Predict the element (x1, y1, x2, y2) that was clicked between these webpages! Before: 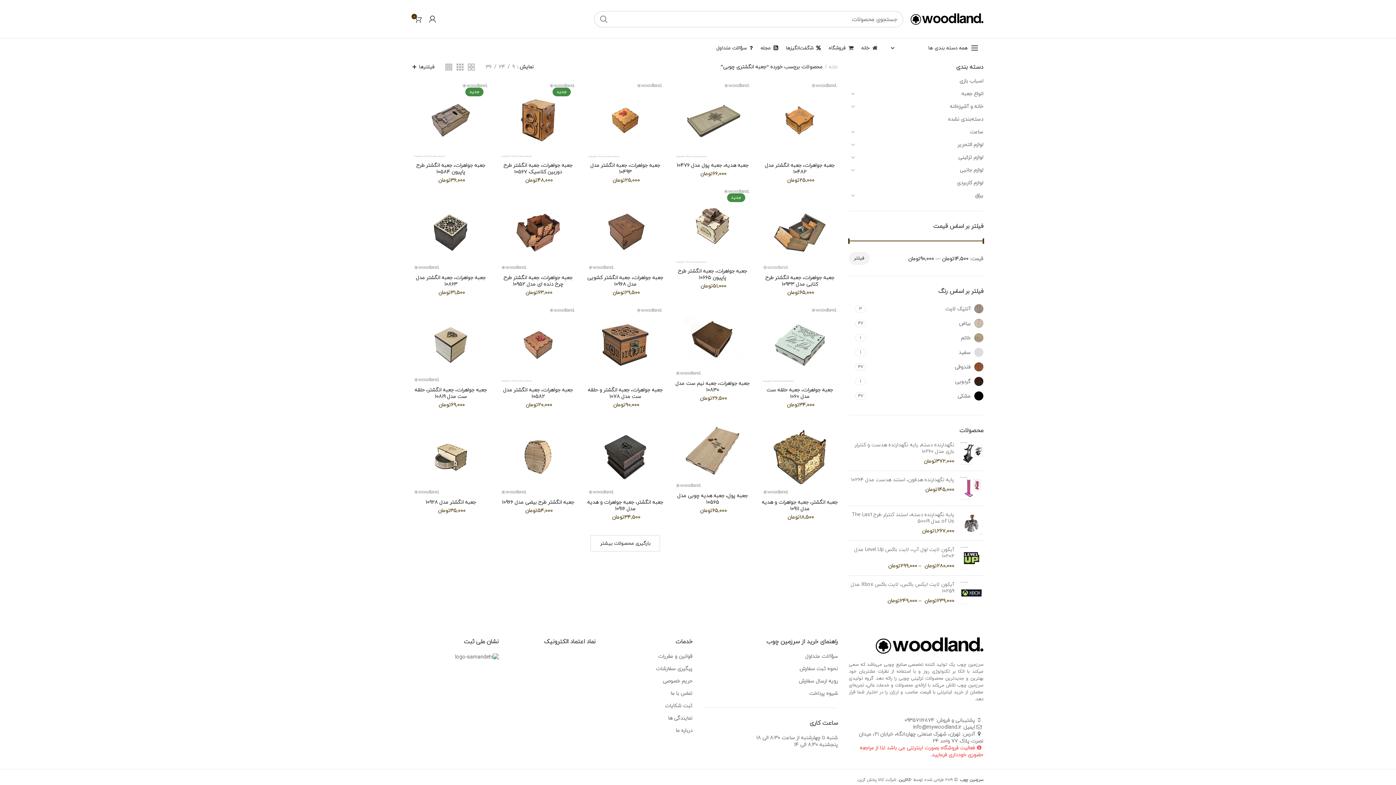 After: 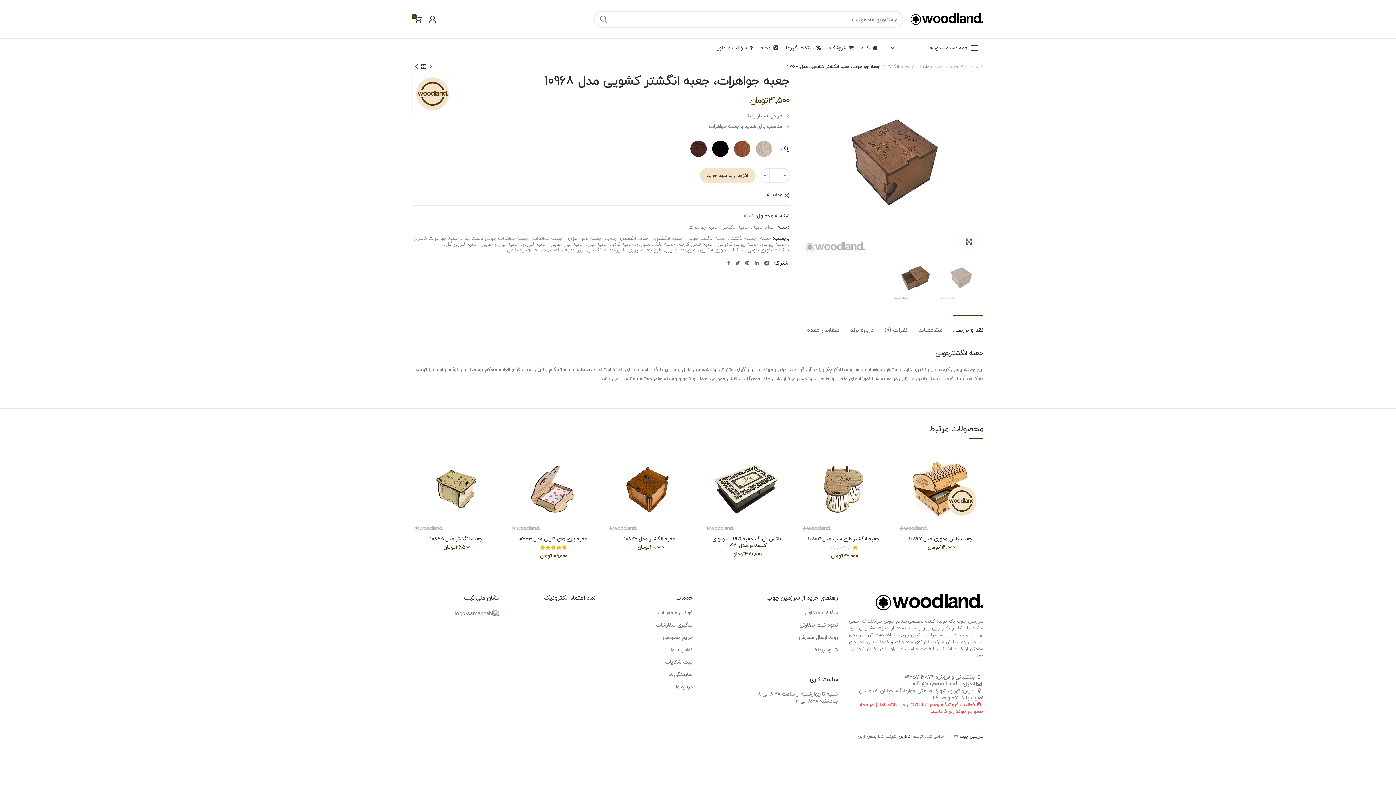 Action: bbox: (587, 194, 663, 270)